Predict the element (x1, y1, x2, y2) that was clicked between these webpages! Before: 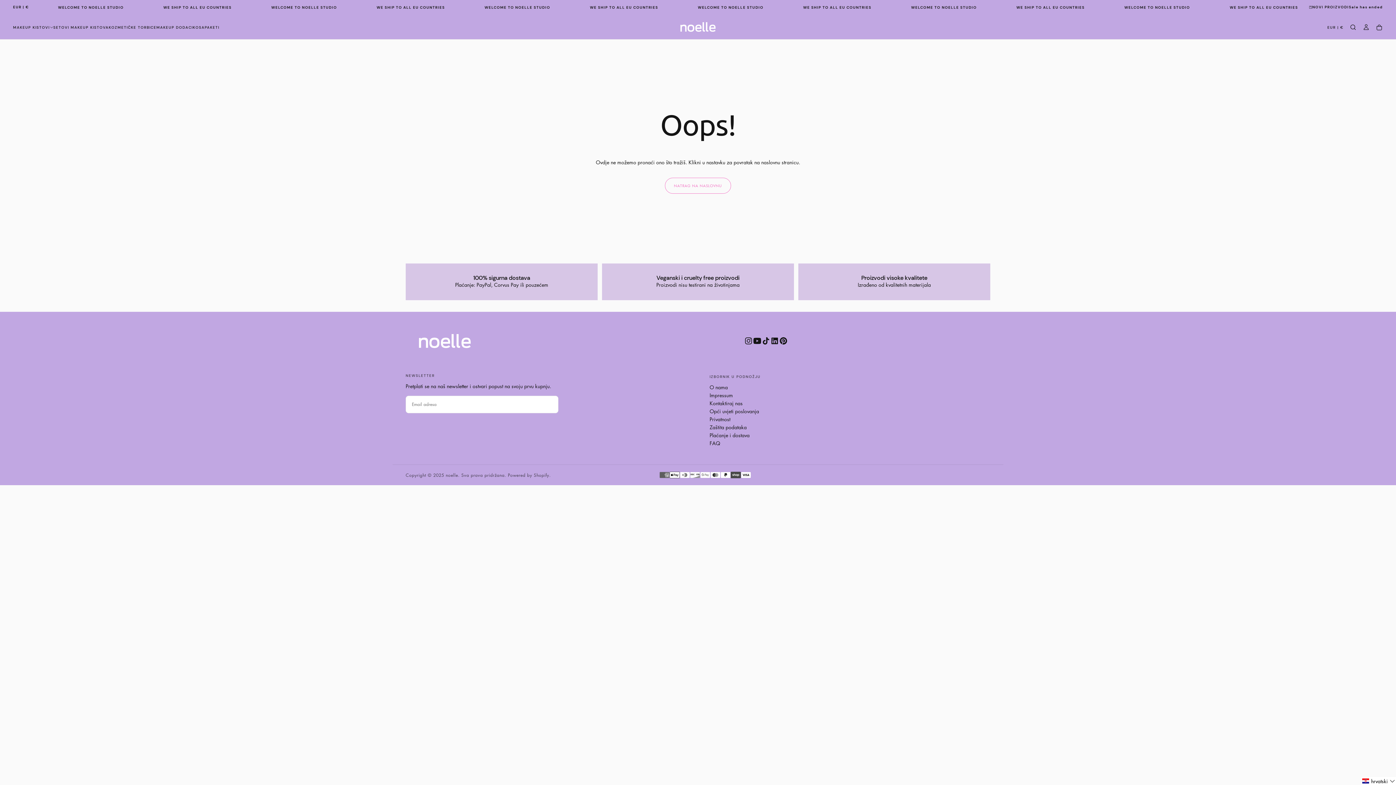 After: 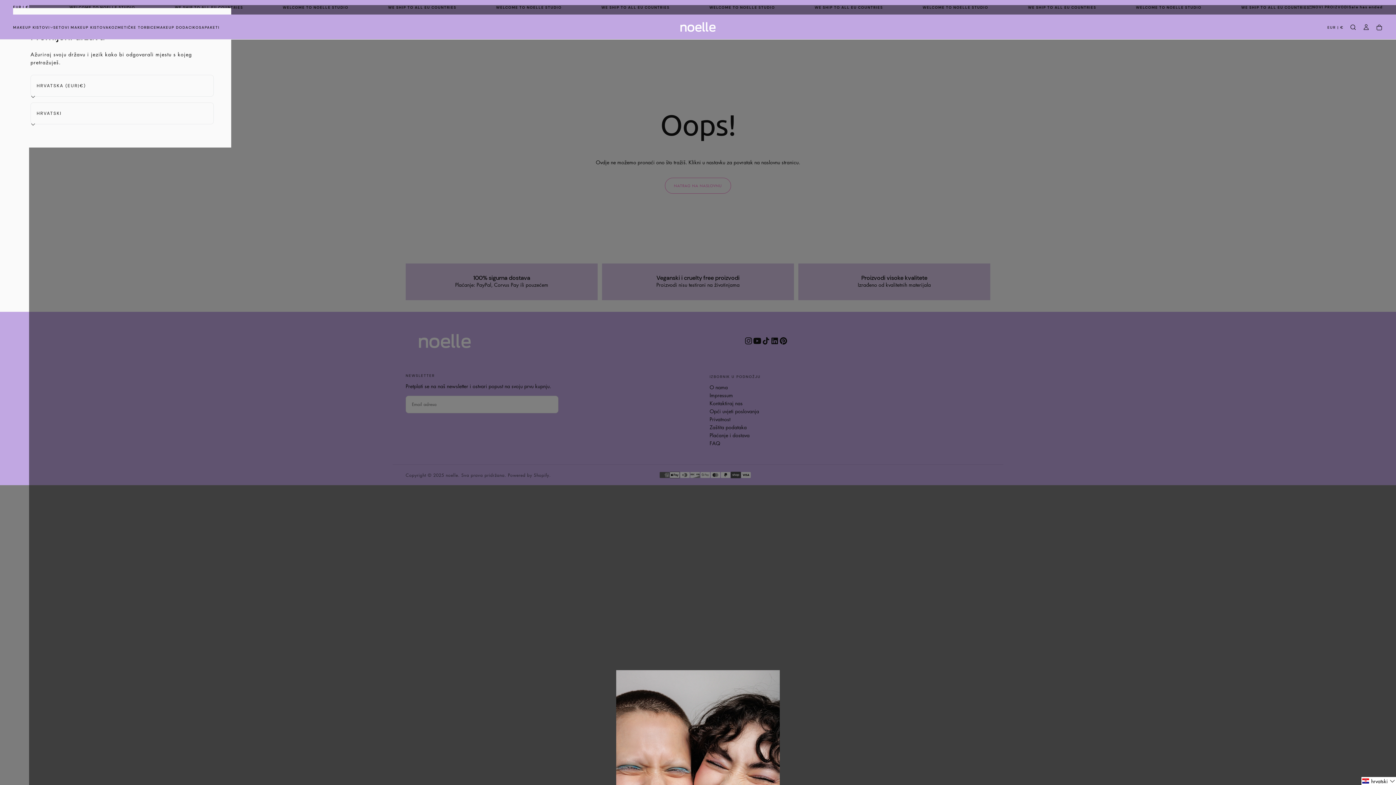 Action: bbox: (13, 5, 29, 9) label: Država